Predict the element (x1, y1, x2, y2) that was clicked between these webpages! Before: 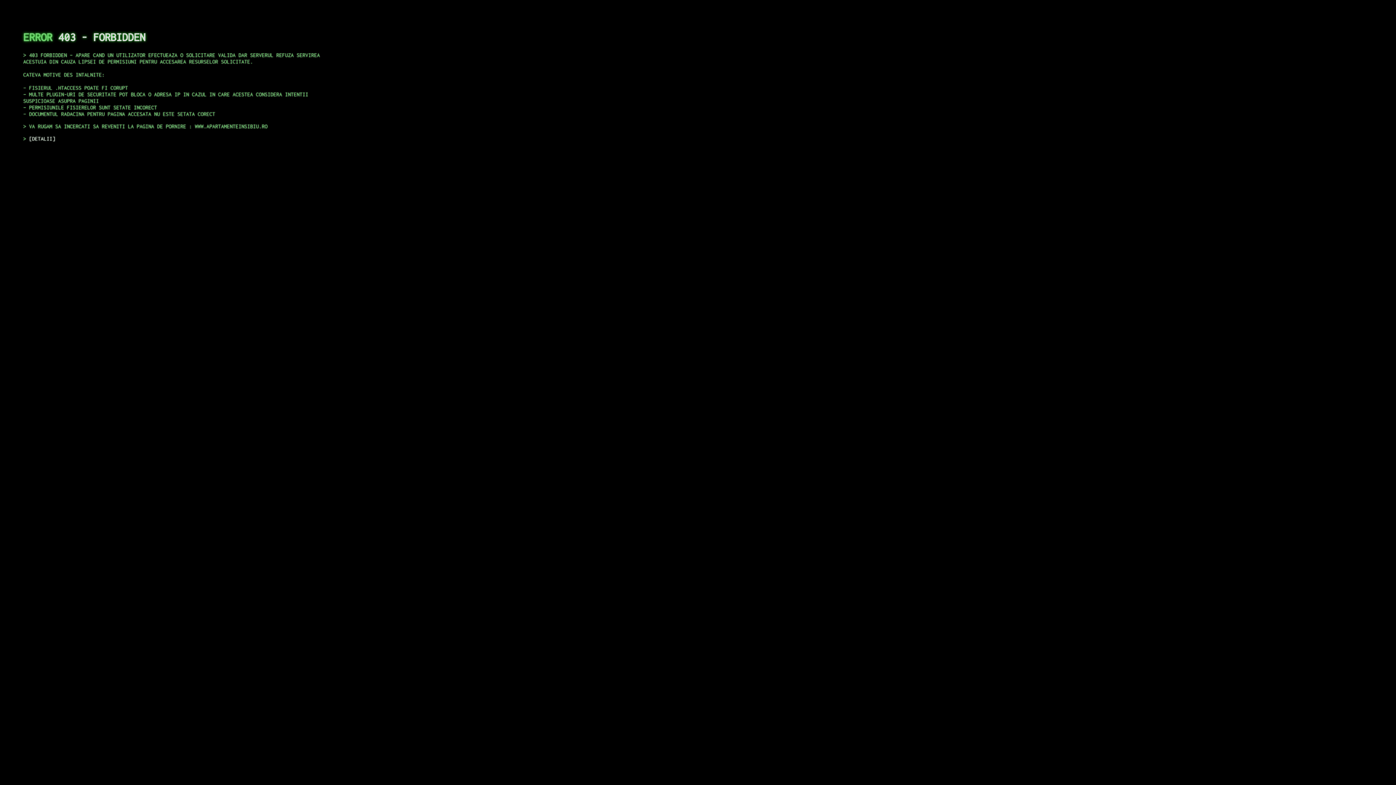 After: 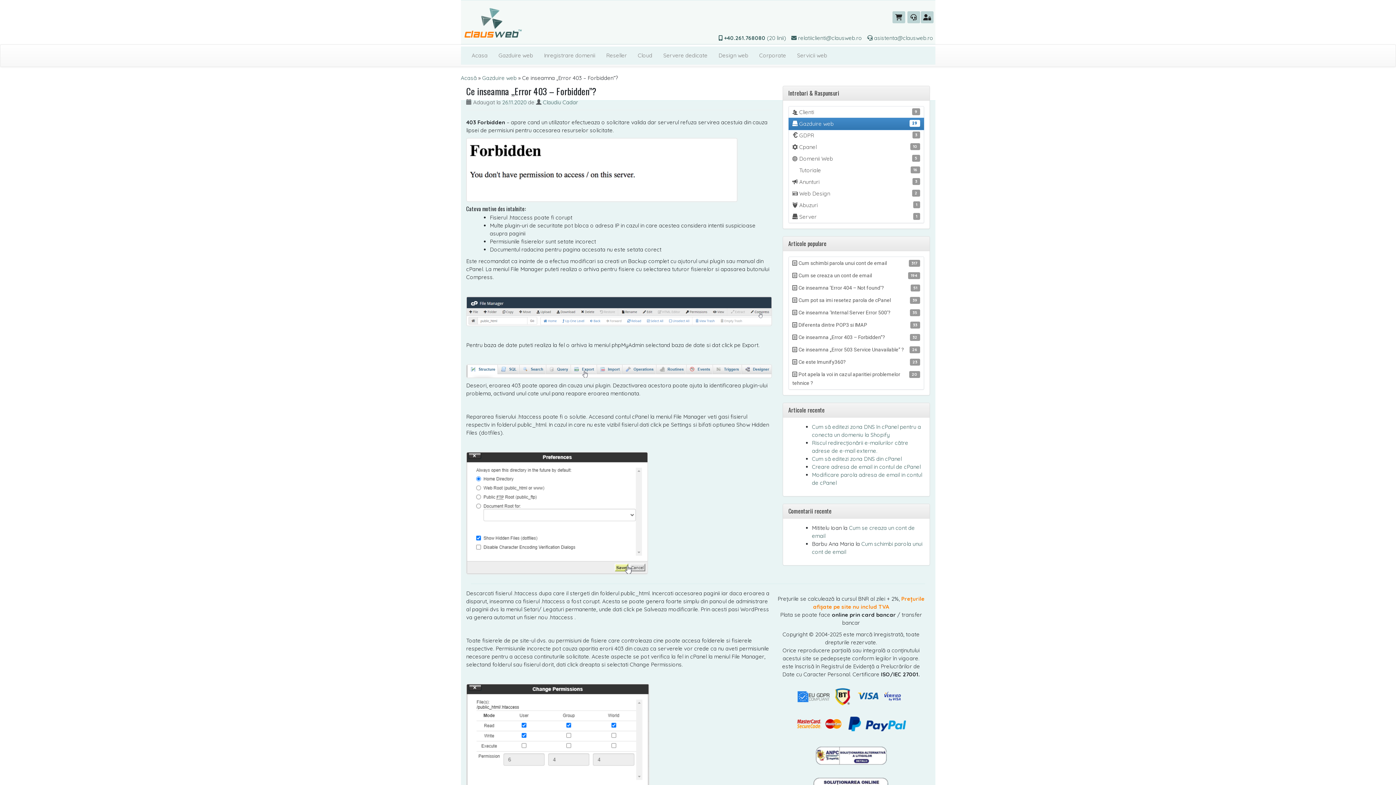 Action: bbox: (29, 135, 55, 141) label: DETALII